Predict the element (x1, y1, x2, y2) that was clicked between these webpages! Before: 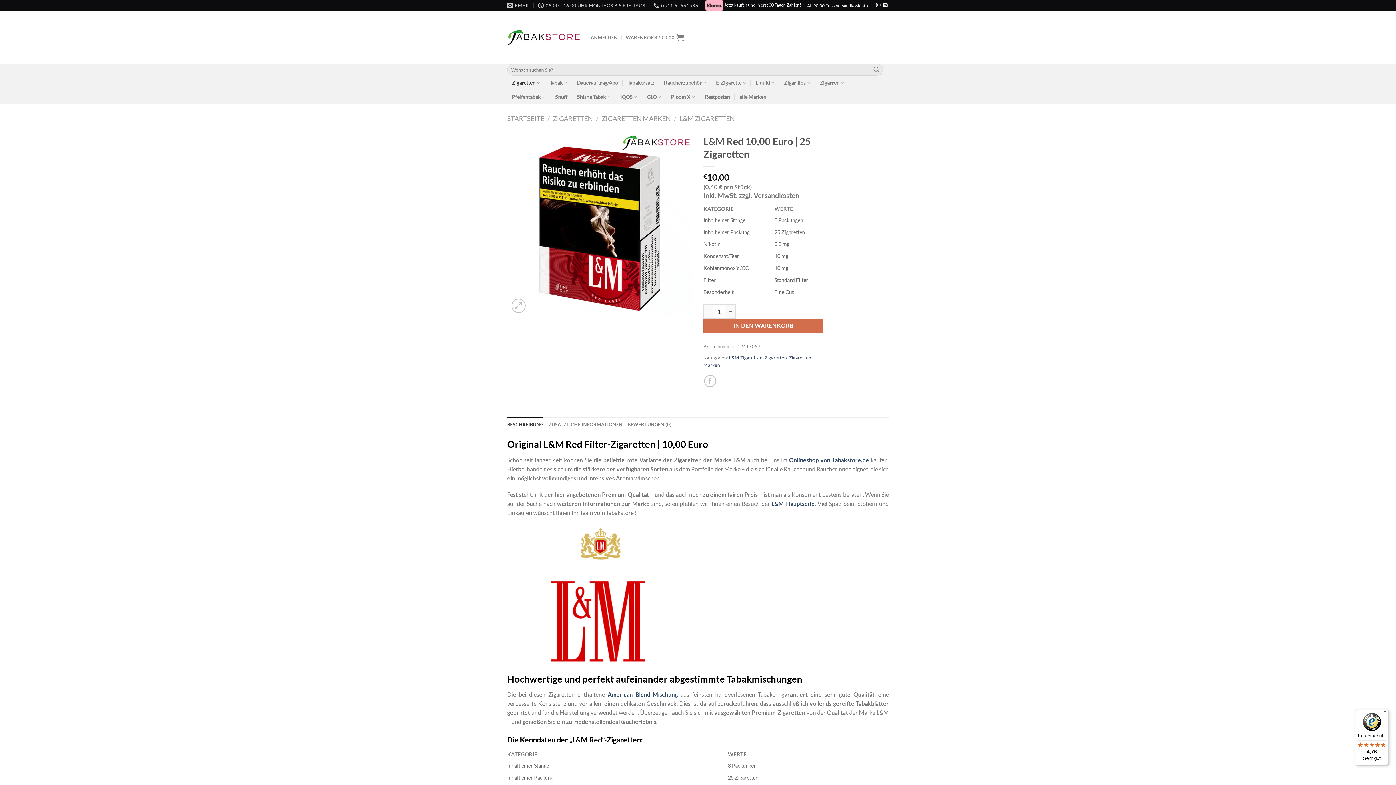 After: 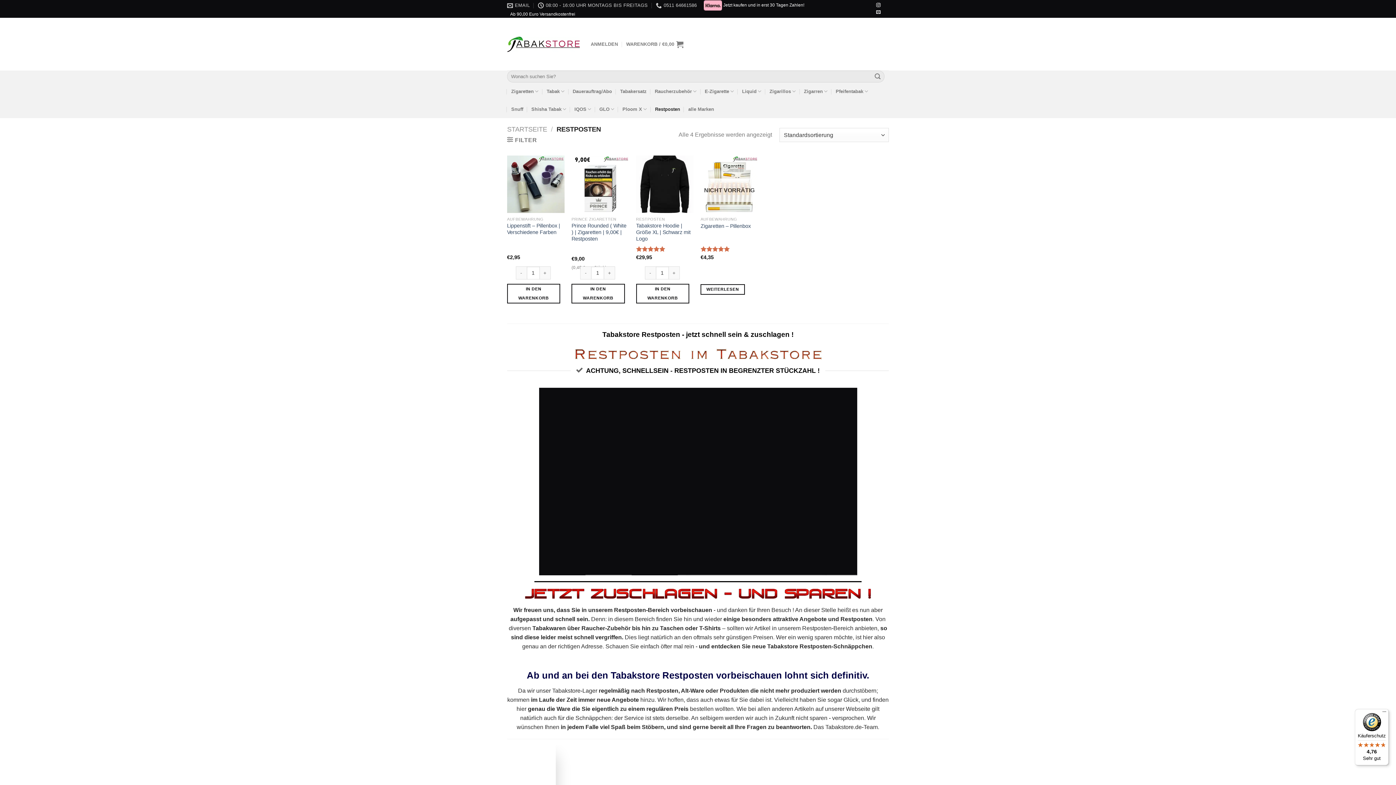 Action: label: Restposten bbox: (705, 90, 730, 103)